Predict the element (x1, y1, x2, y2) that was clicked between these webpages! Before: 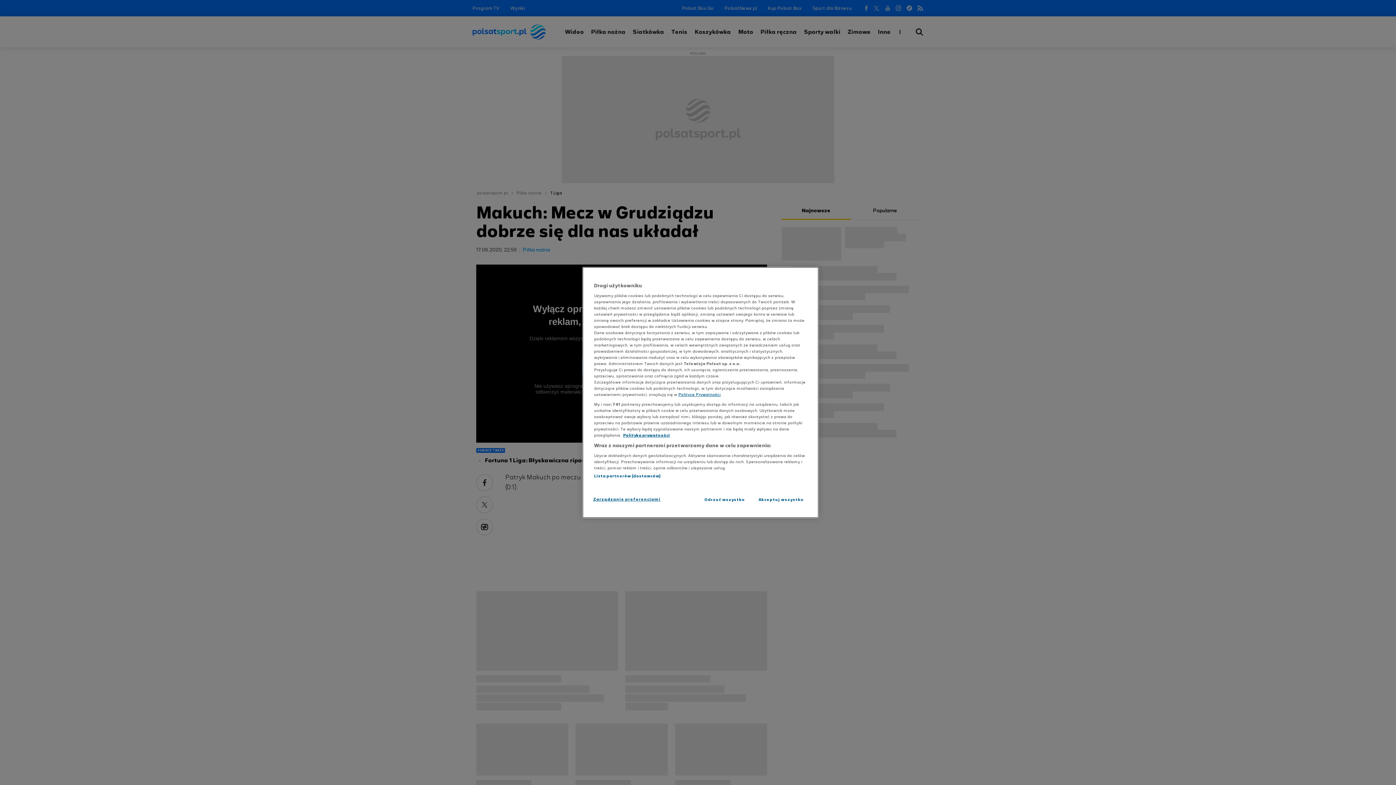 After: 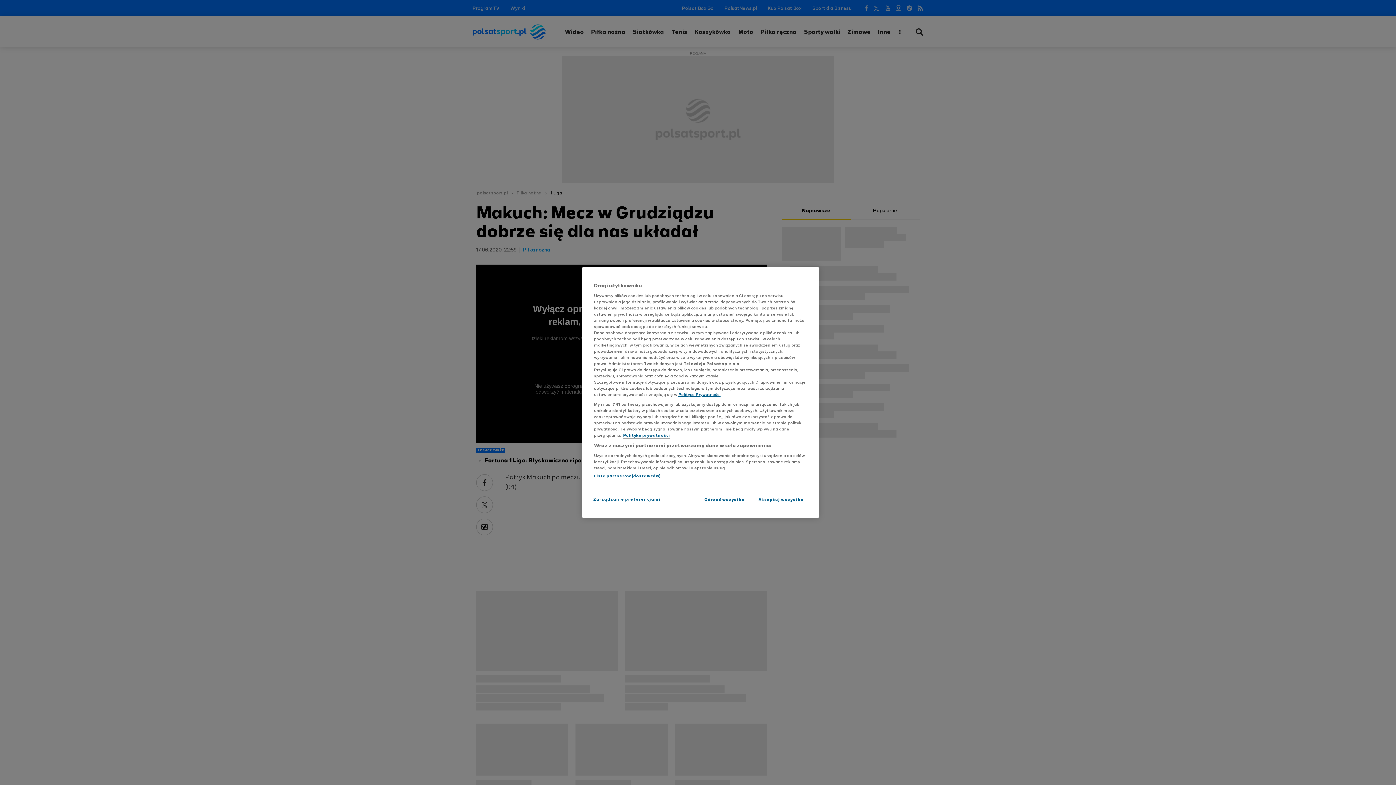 Action: bbox: (623, 432, 670, 438) label: Polityka prywatności, otwiera się w nowym oknie